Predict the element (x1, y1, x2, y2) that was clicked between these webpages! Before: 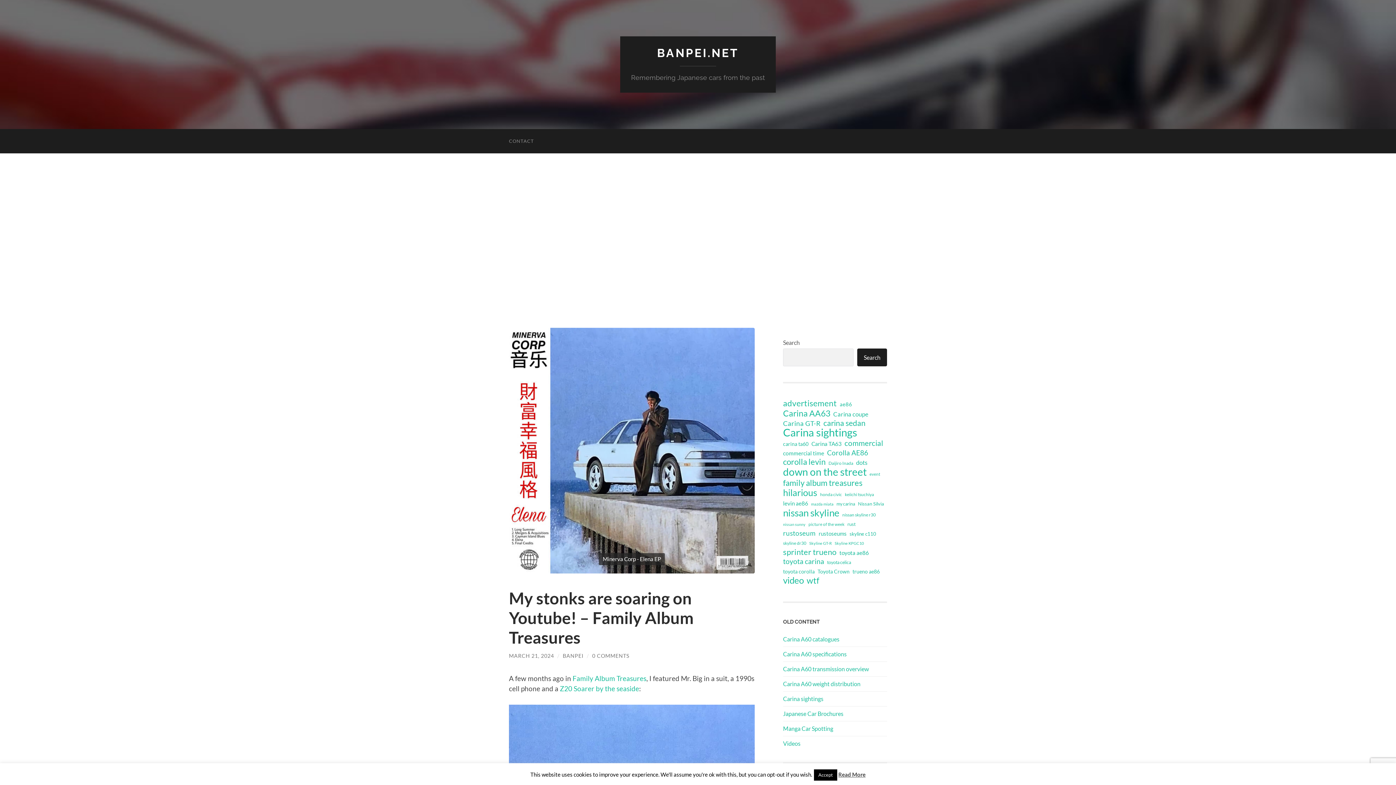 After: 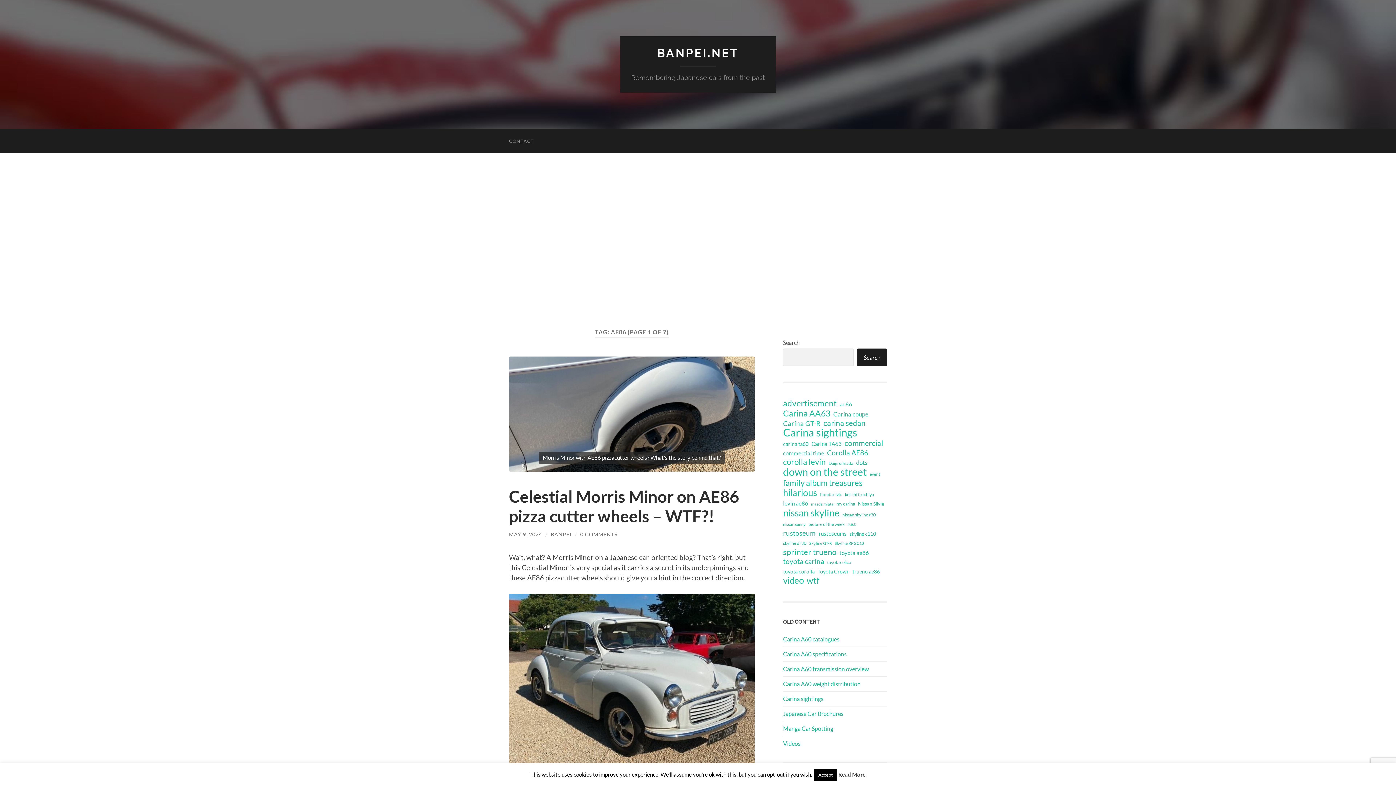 Action: bbox: (840, 400, 852, 409) label: ae86 (39 items)